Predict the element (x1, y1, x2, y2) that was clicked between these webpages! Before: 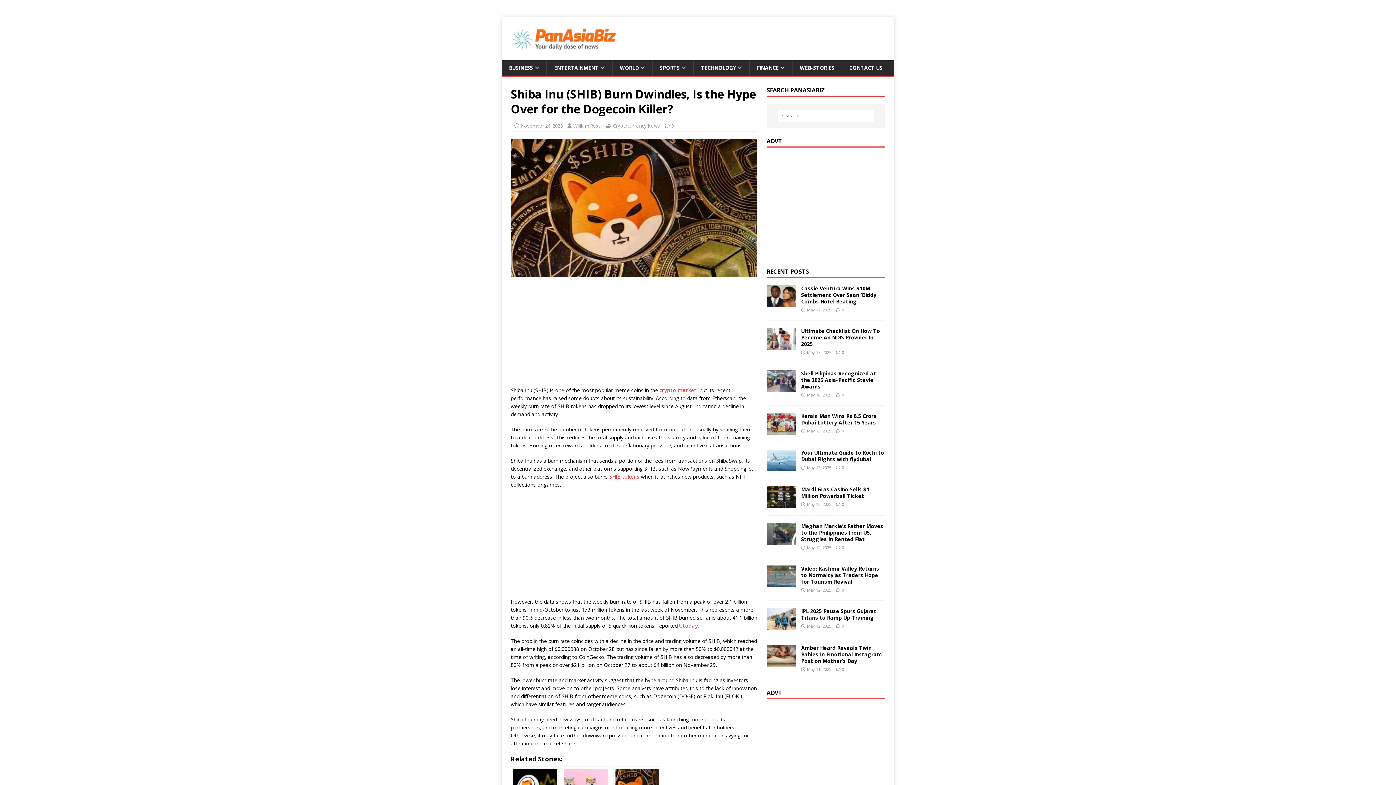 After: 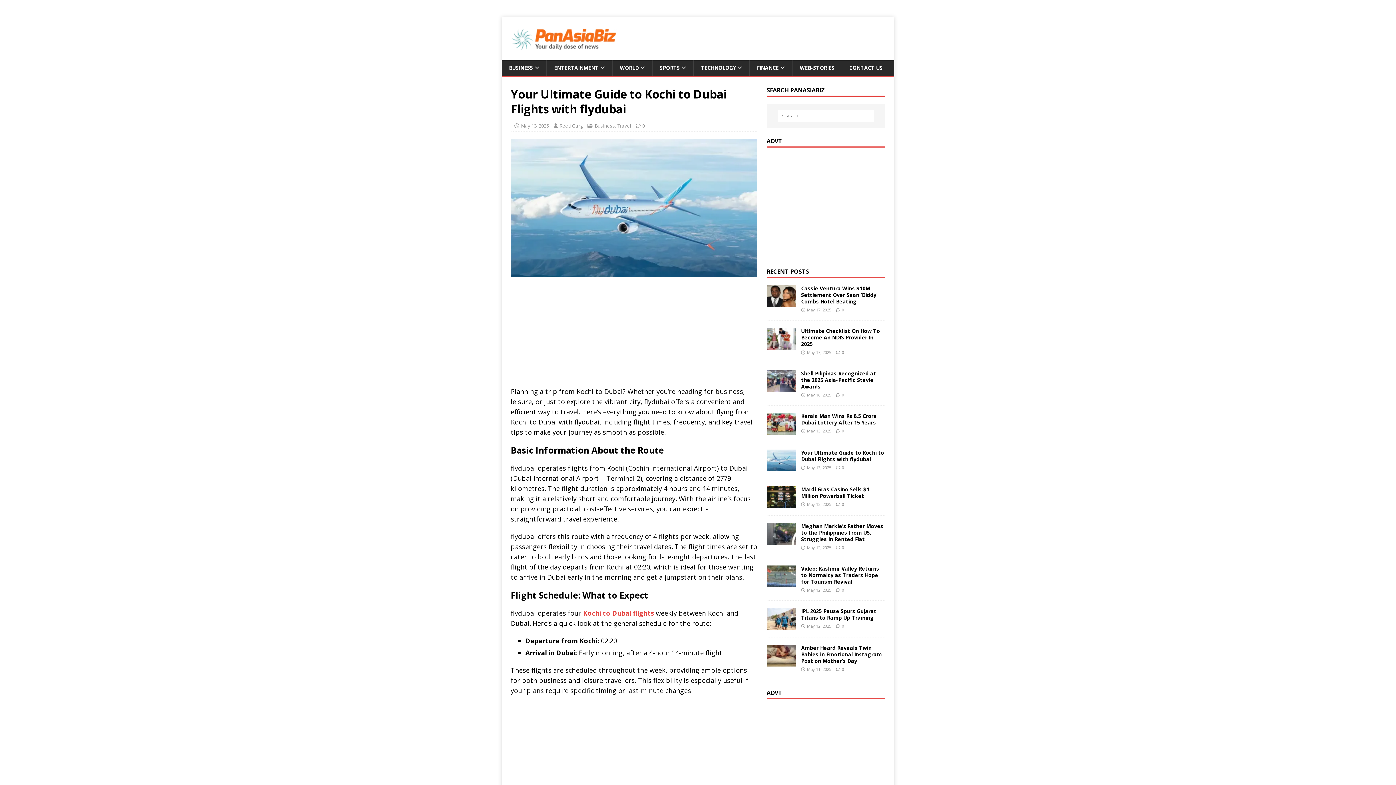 Action: bbox: (766, 463, 795, 470)